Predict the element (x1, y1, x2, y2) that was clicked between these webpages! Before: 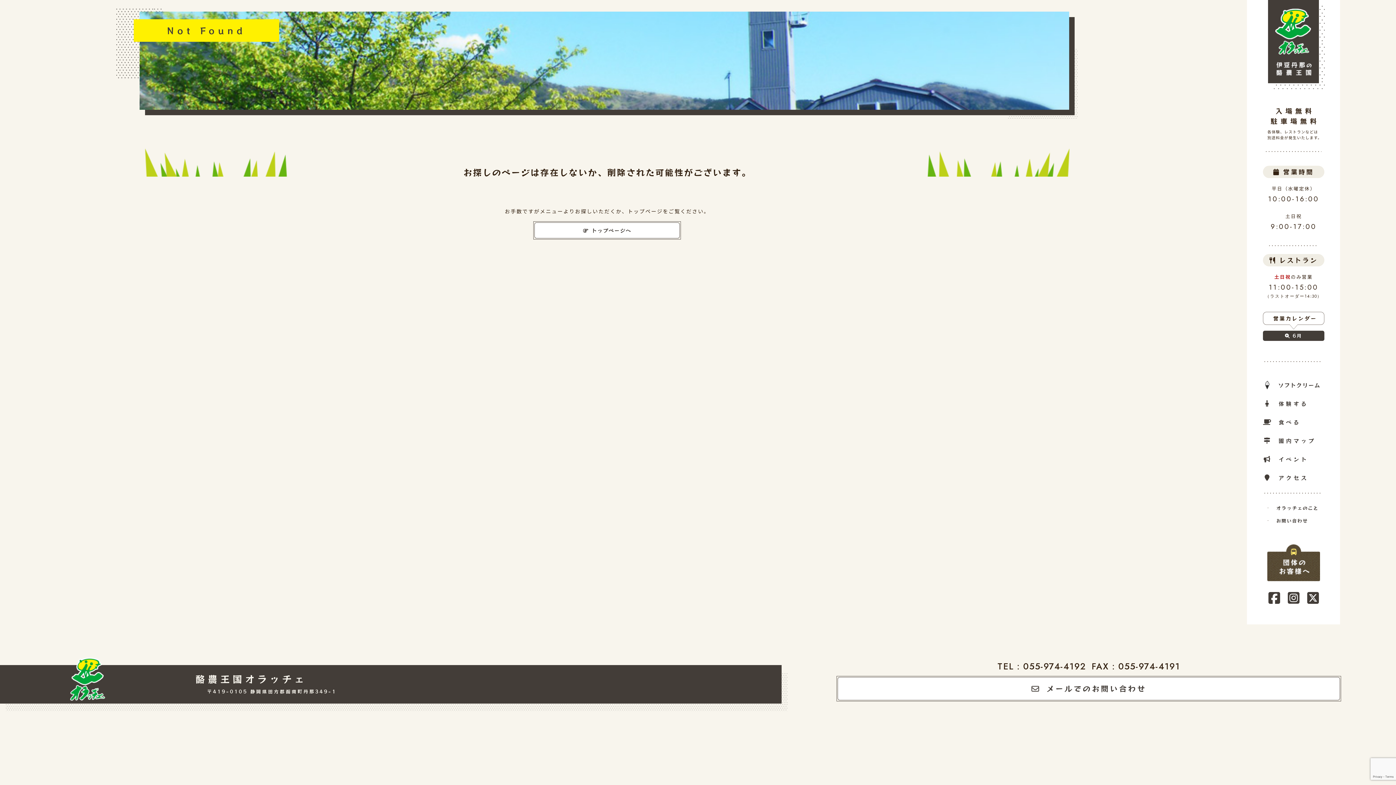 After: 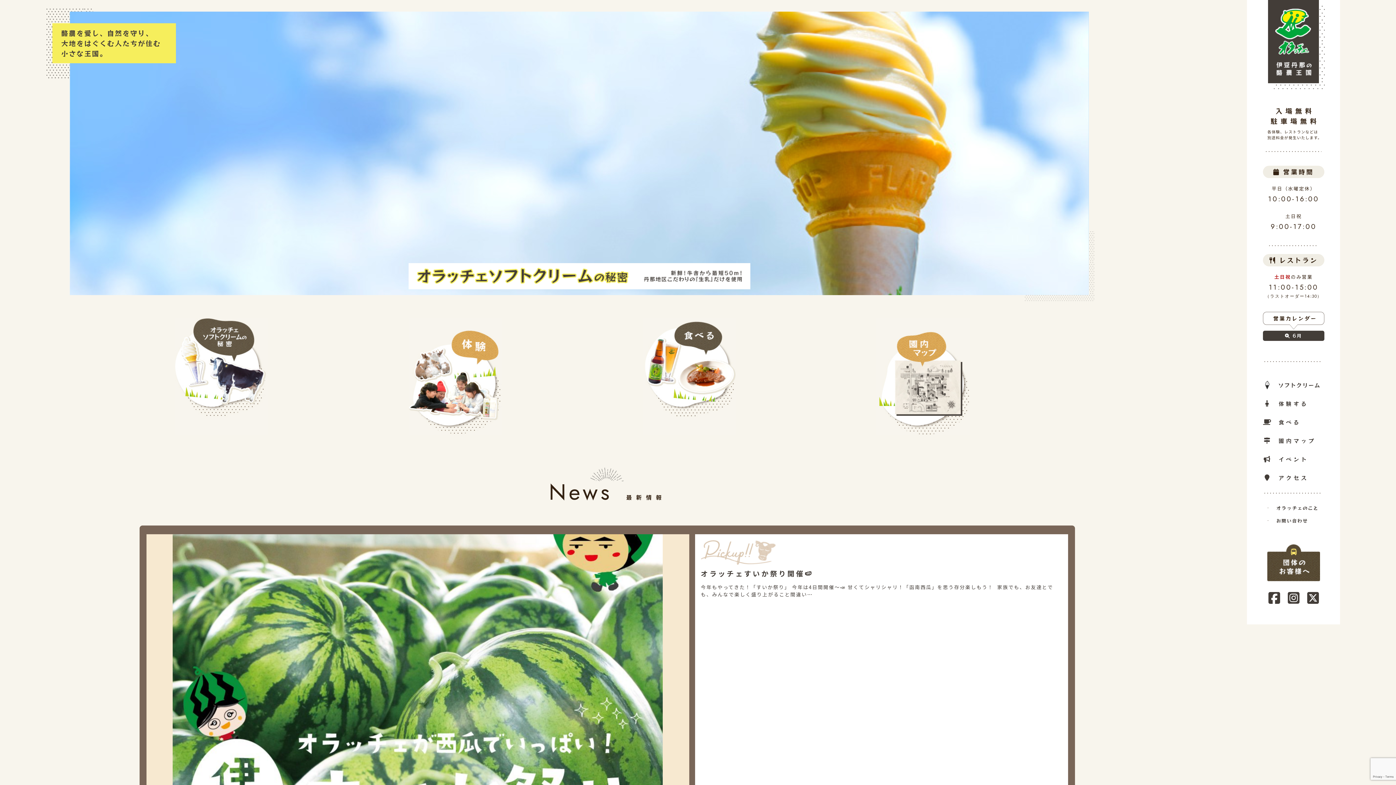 Action: label: トップページへ bbox: (534, 222, 680, 238)